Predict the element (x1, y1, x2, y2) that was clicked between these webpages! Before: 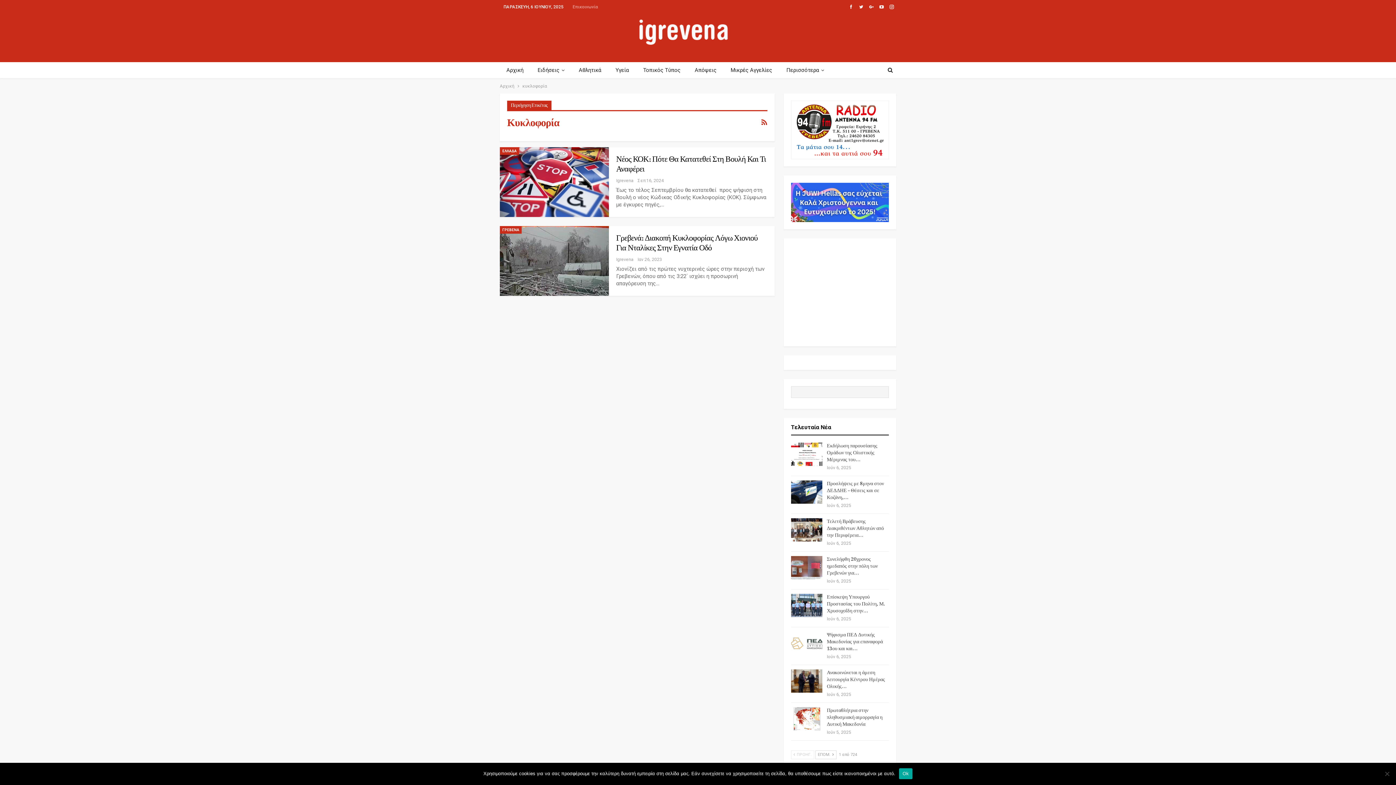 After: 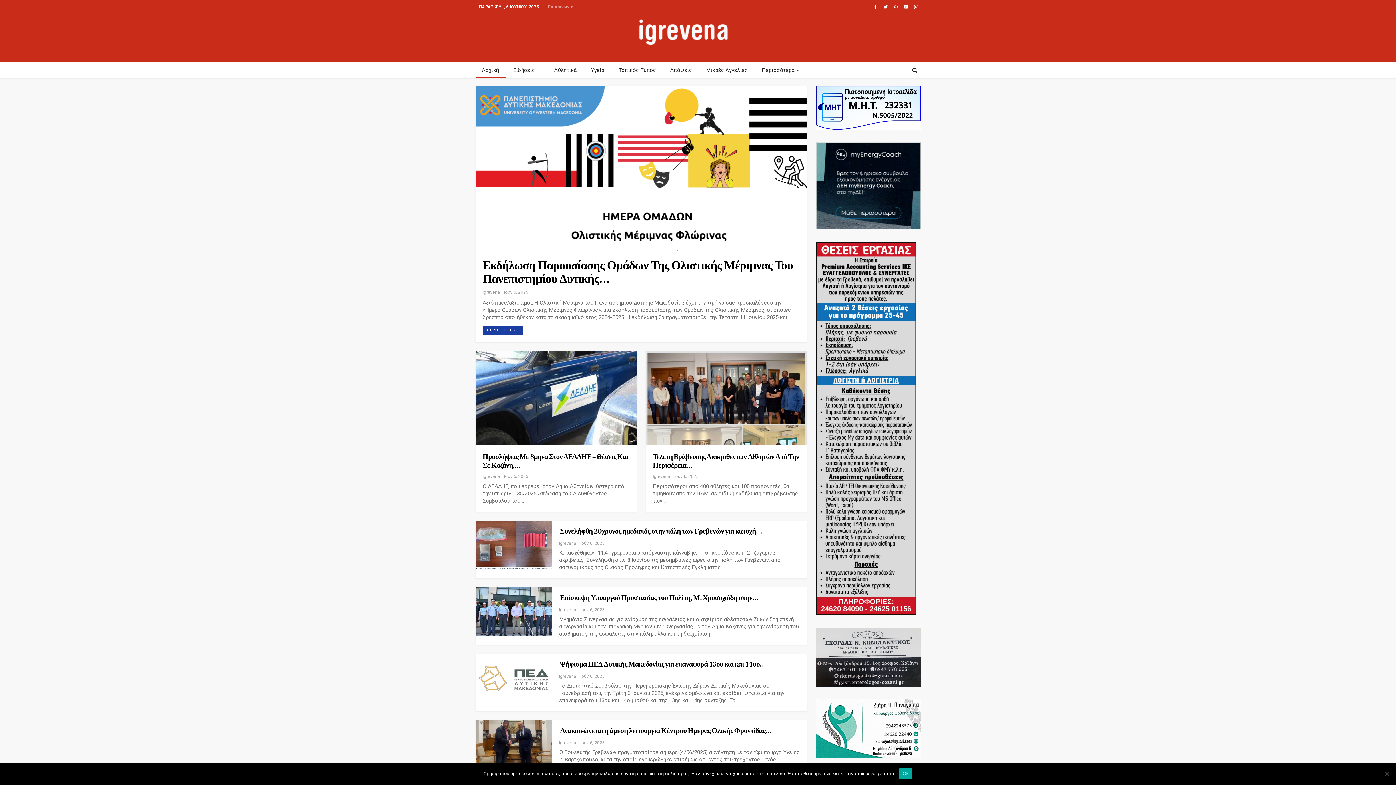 Action: label: Αρχική bbox: (500, 62, 530, 78)